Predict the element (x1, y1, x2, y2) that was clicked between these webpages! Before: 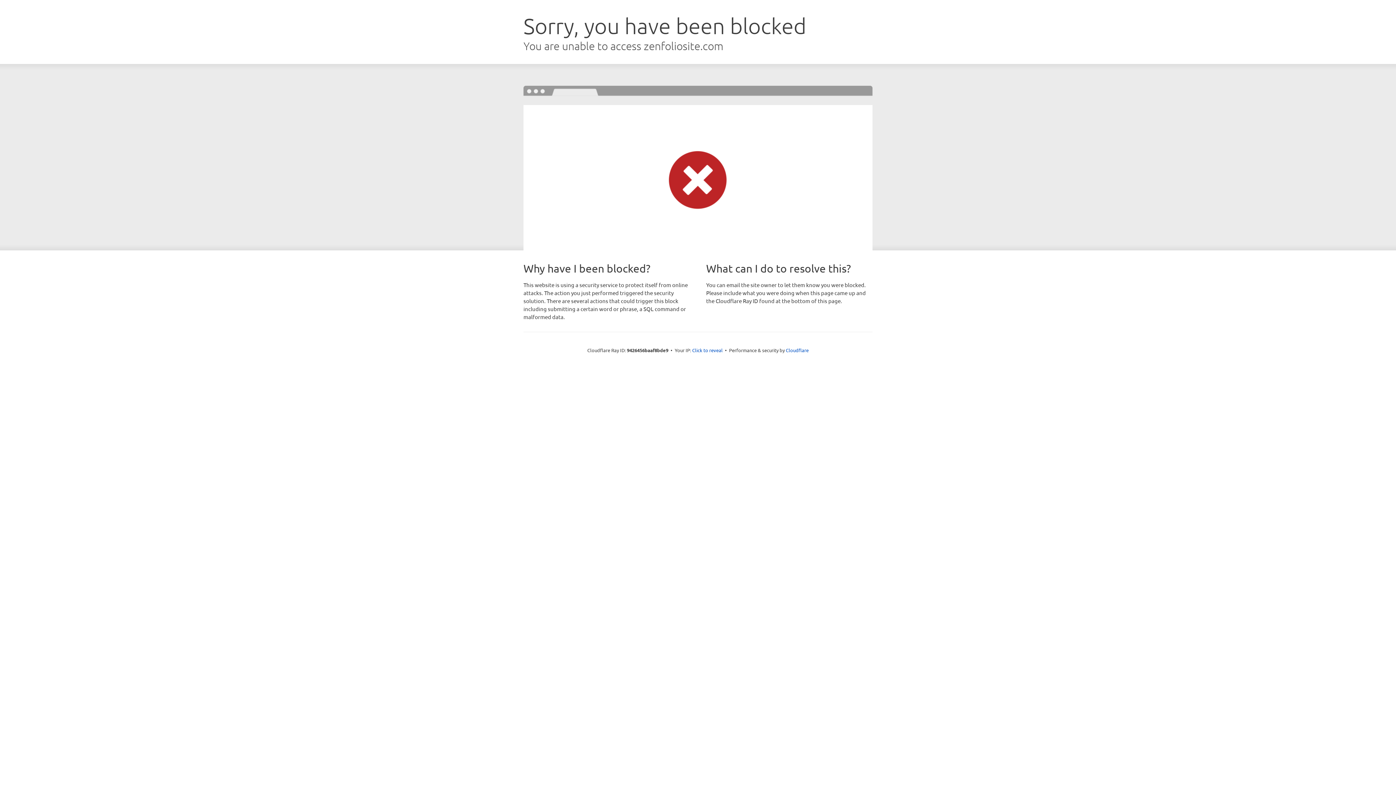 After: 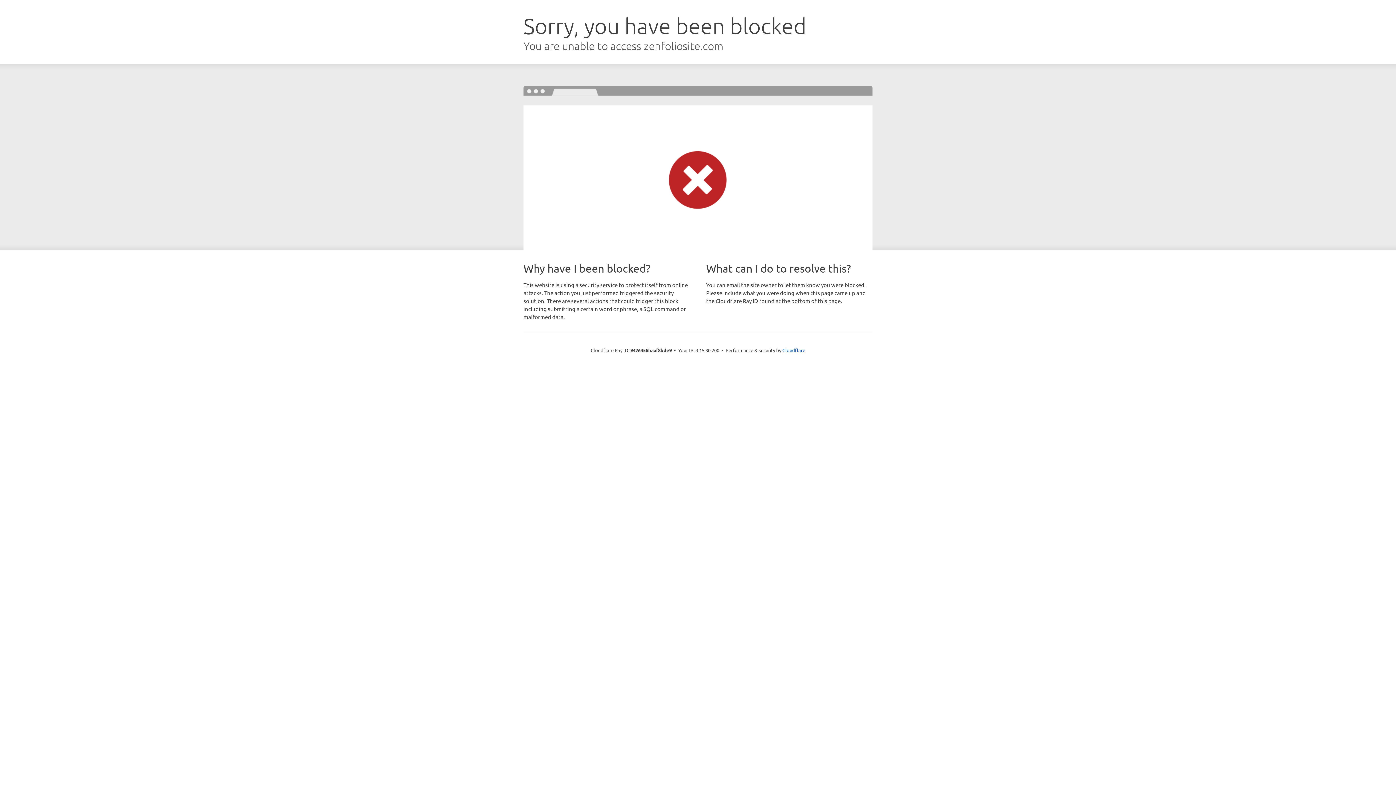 Action: bbox: (692, 346, 722, 353) label: Click to reveal